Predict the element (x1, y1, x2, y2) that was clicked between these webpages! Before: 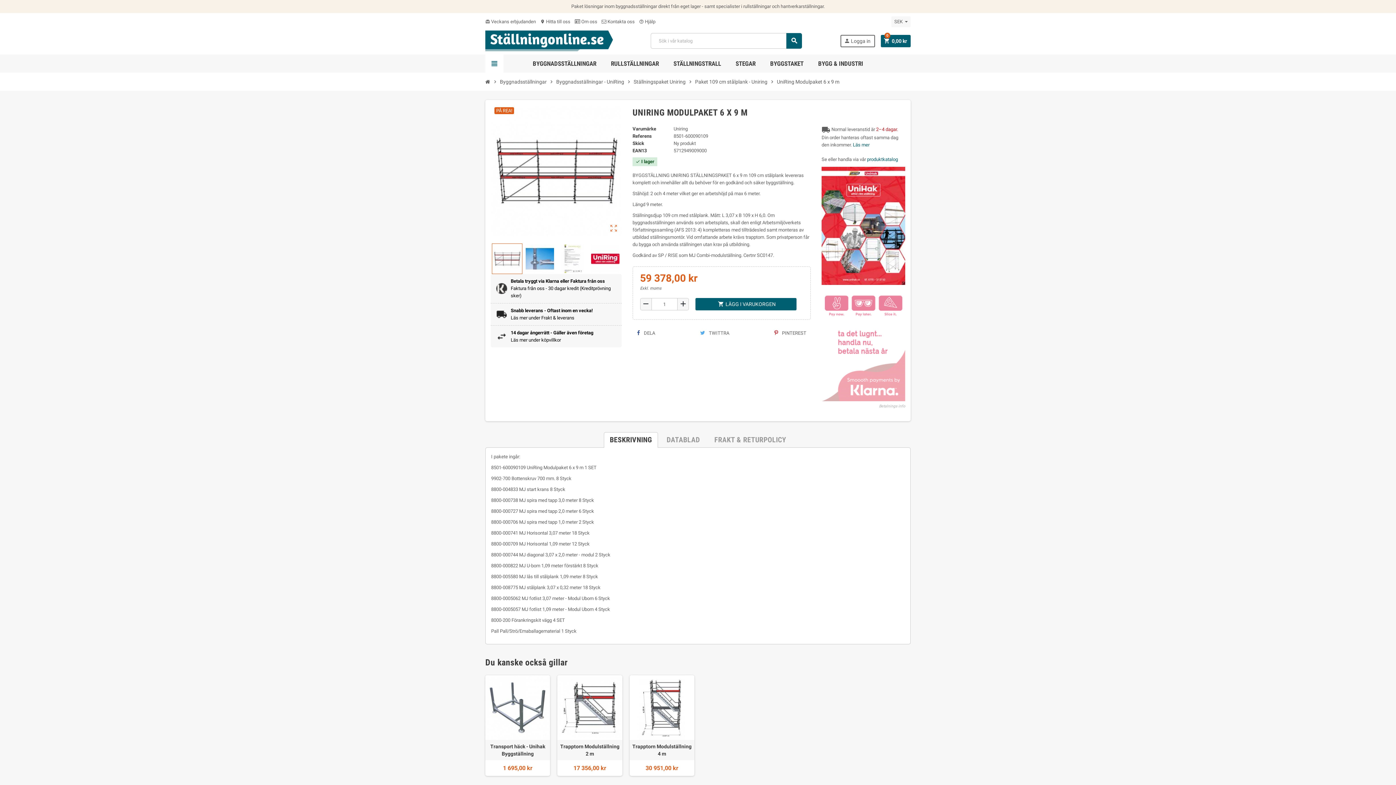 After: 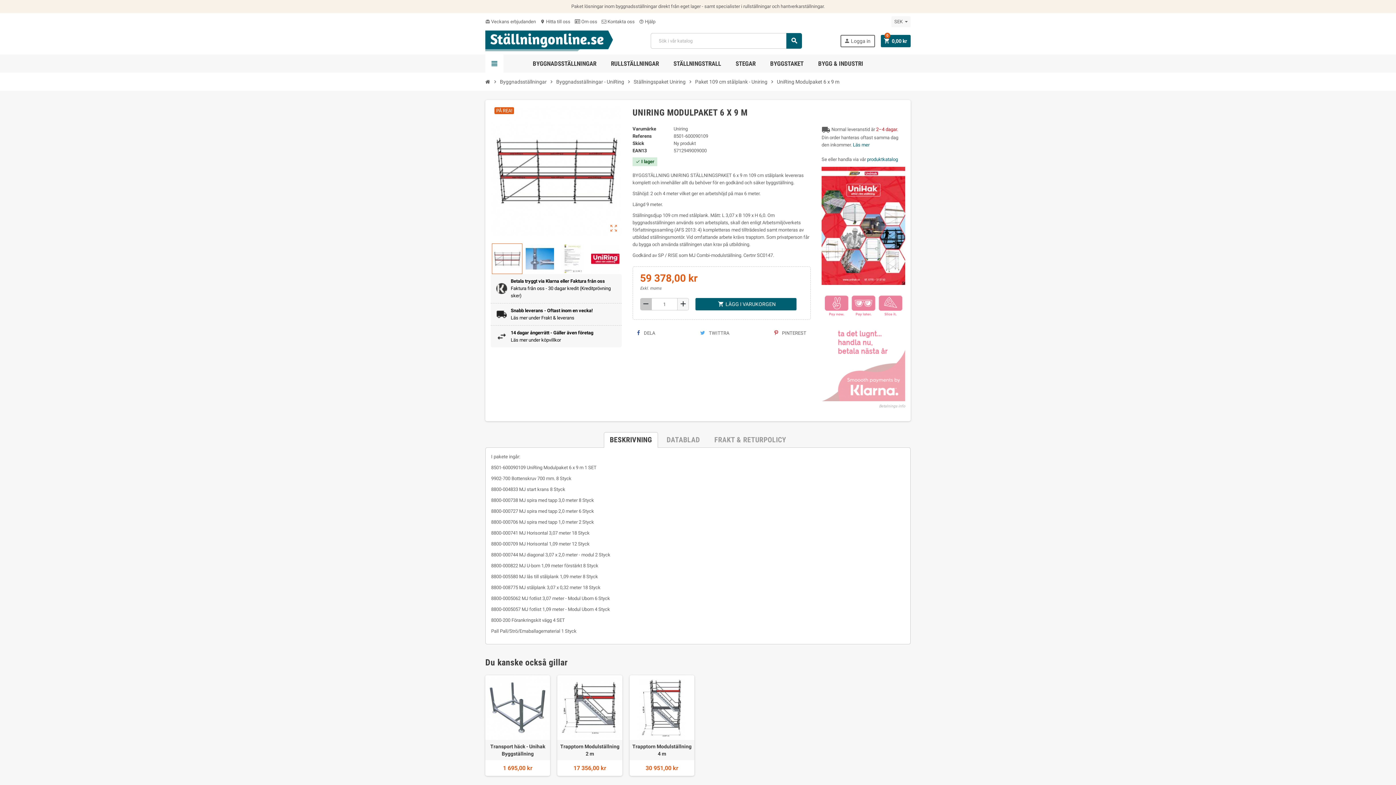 Action: label: remove bbox: (640, 298, 651, 310)